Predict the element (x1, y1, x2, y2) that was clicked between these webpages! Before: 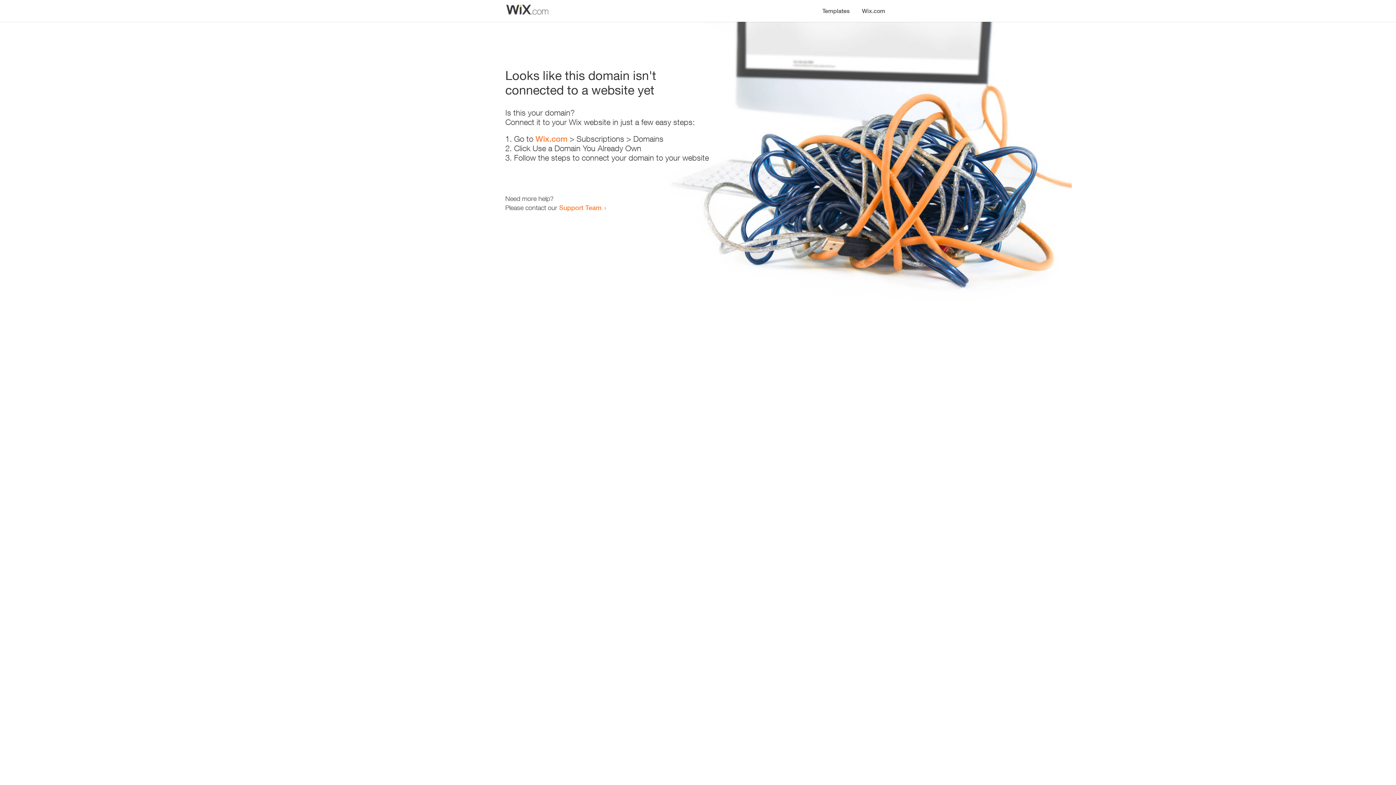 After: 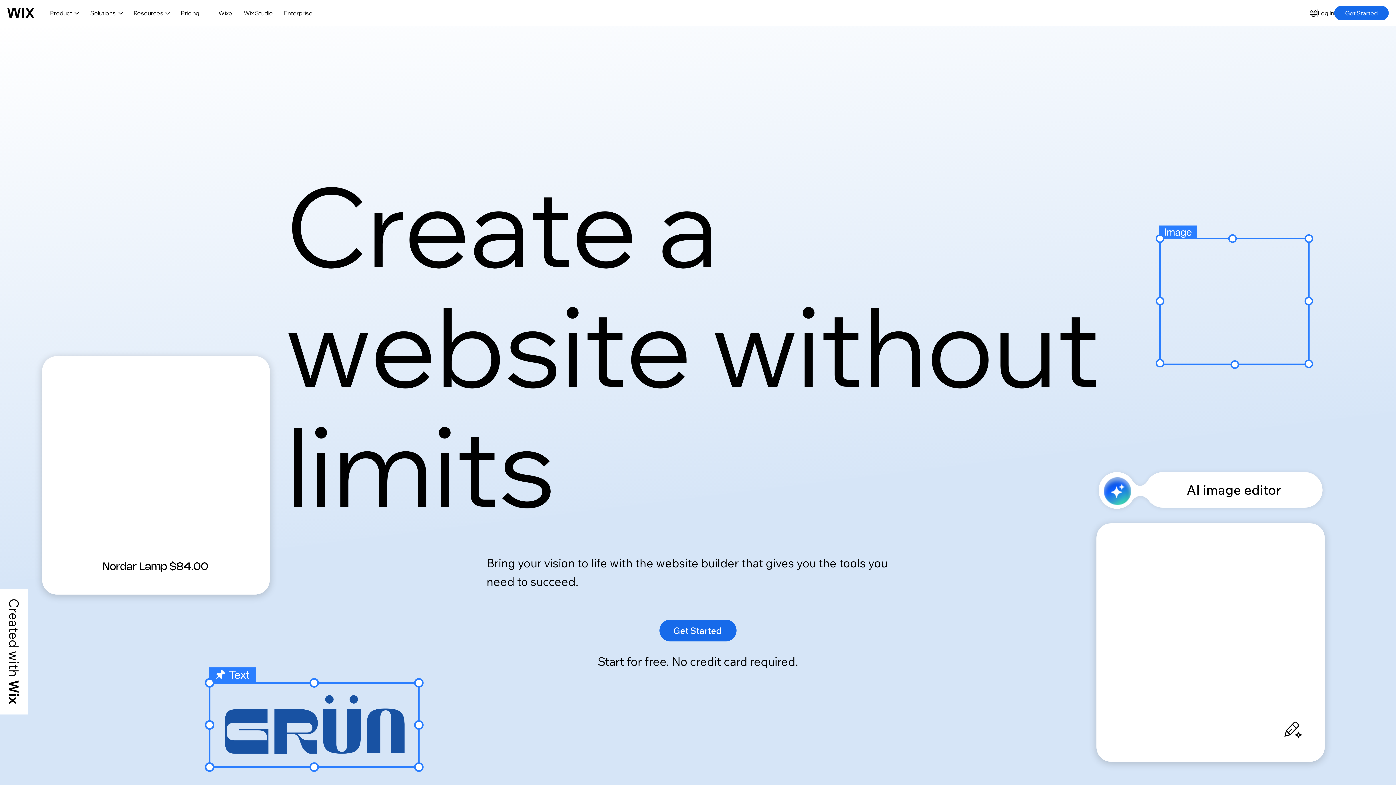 Action: label: Wix.com bbox: (535, 134, 567, 143)